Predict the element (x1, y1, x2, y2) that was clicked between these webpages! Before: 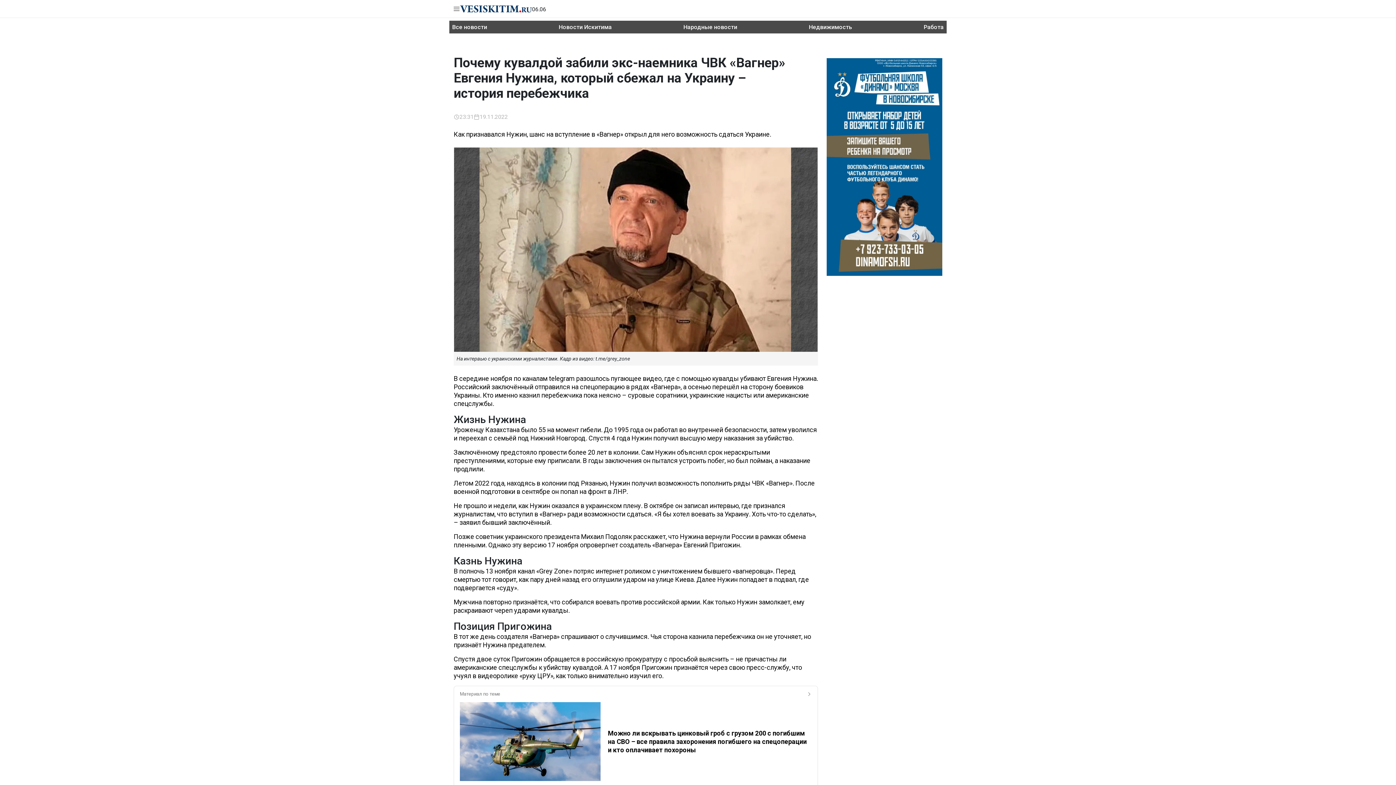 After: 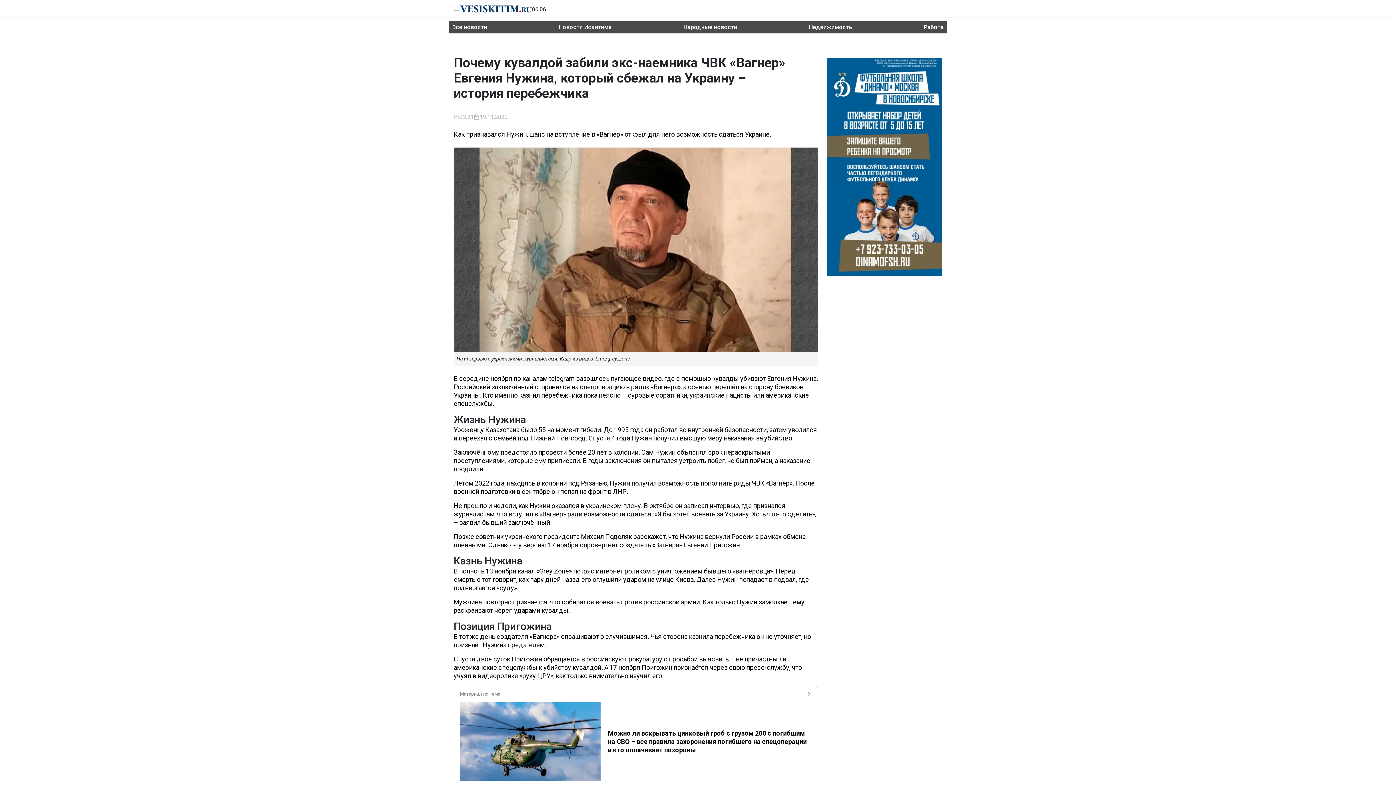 Action: bbox: (826, 58, 942, 275)